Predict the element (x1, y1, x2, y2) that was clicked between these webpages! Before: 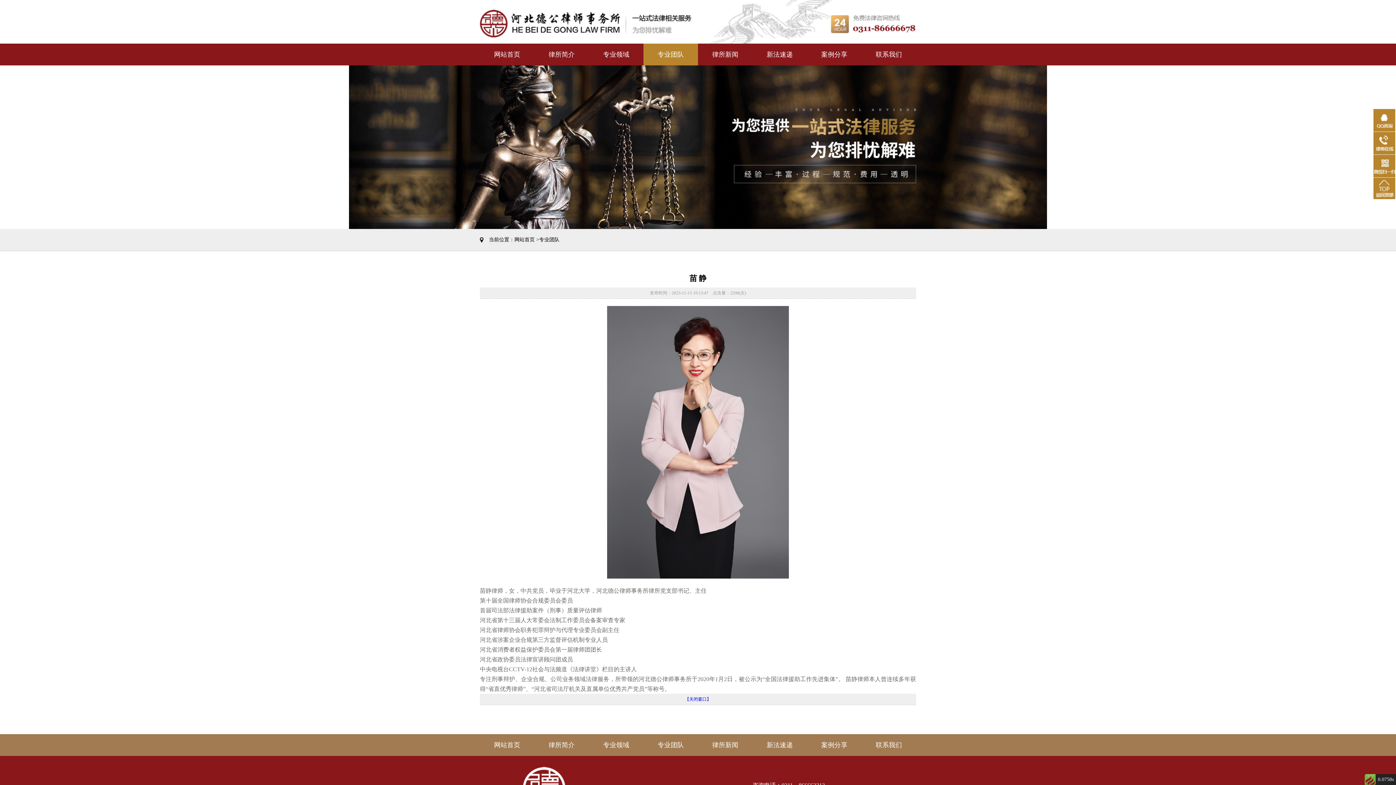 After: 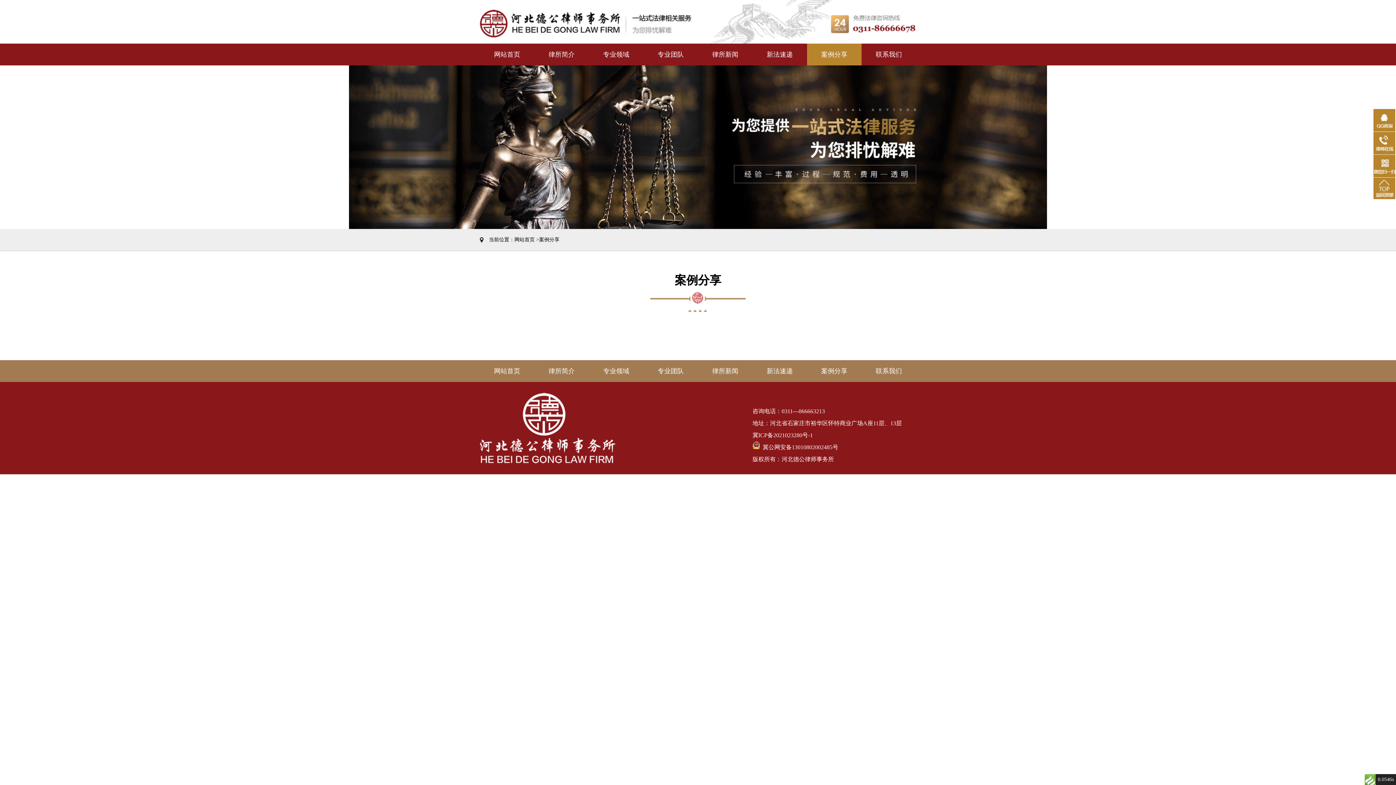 Action: label: 案例分享 bbox: (807, 734, 861, 756)